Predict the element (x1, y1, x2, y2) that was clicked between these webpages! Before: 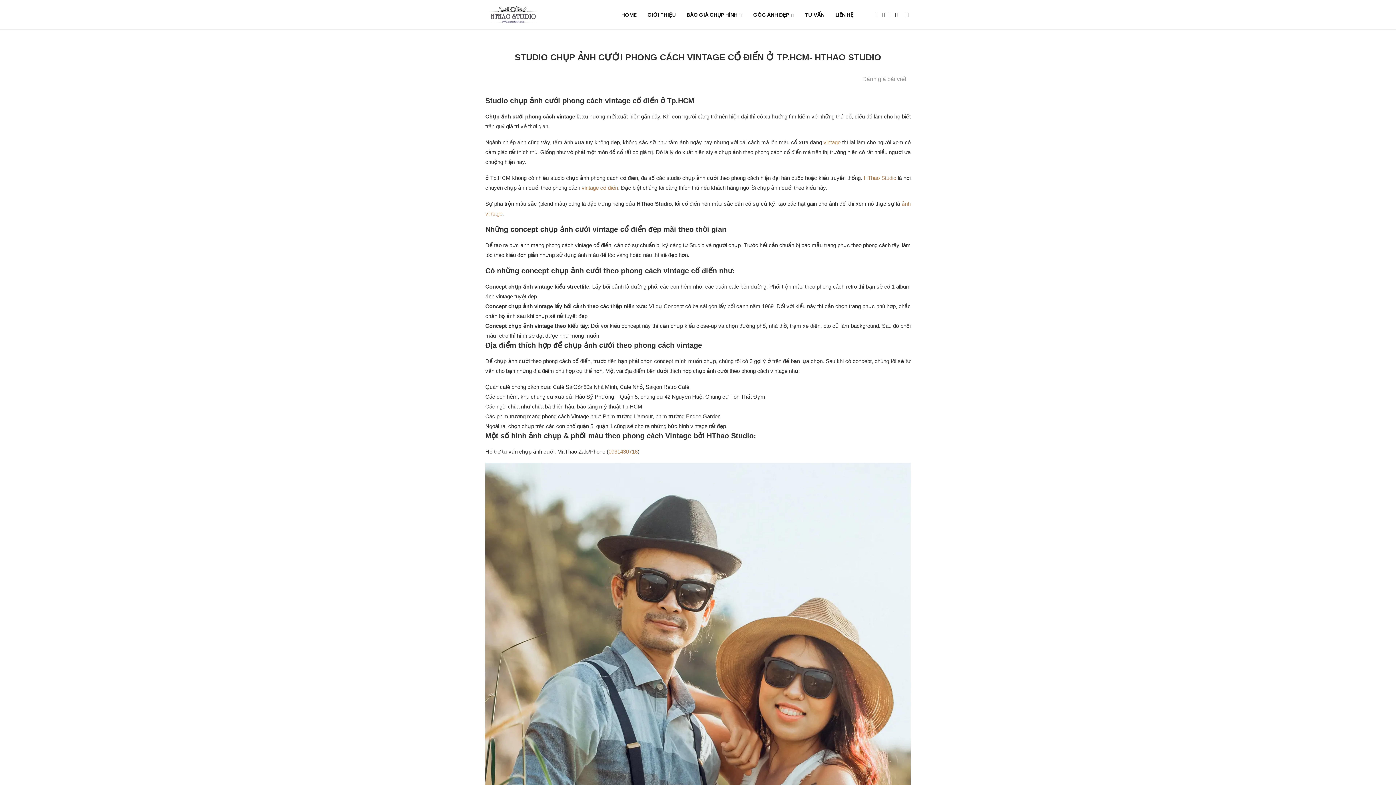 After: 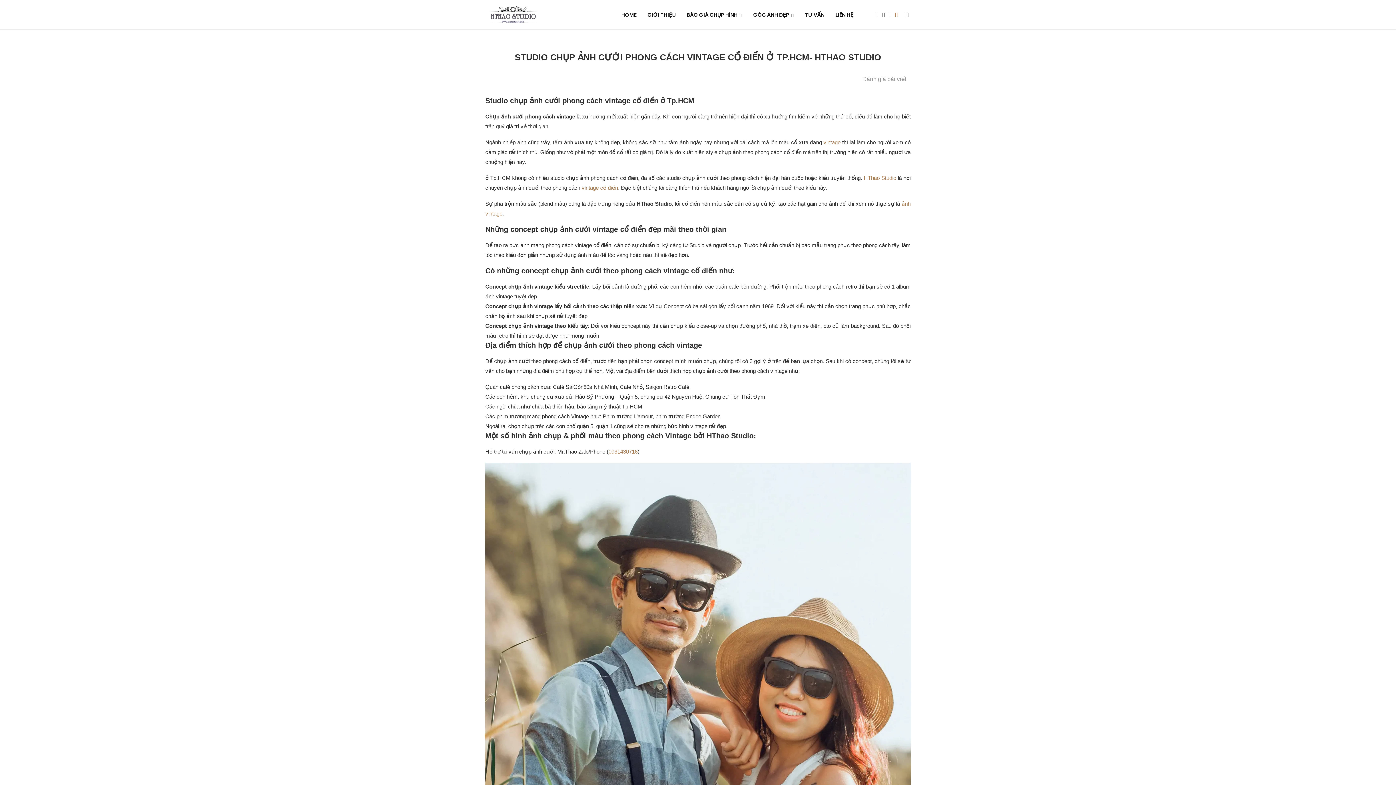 Action: bbox: (895, 0, 898, 29) label: Whatsapp